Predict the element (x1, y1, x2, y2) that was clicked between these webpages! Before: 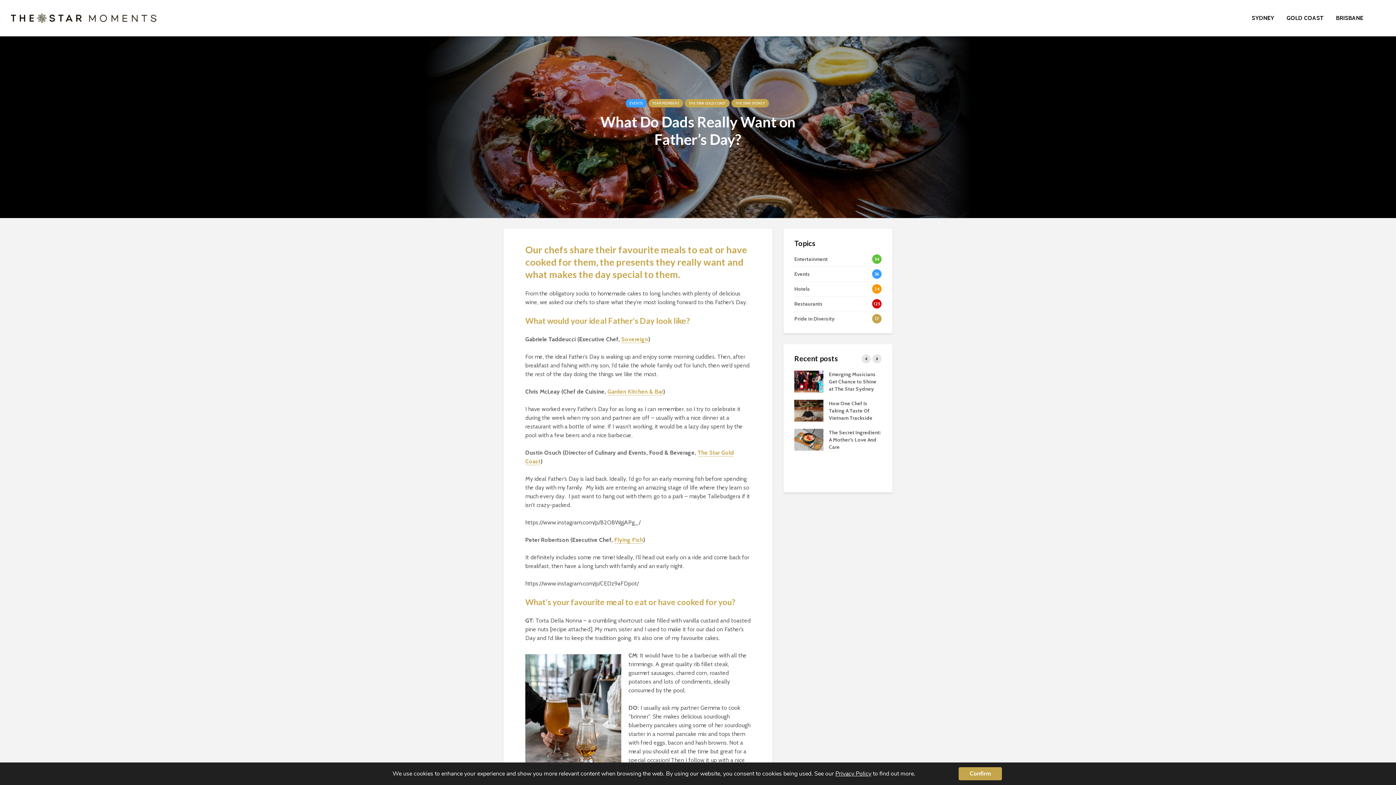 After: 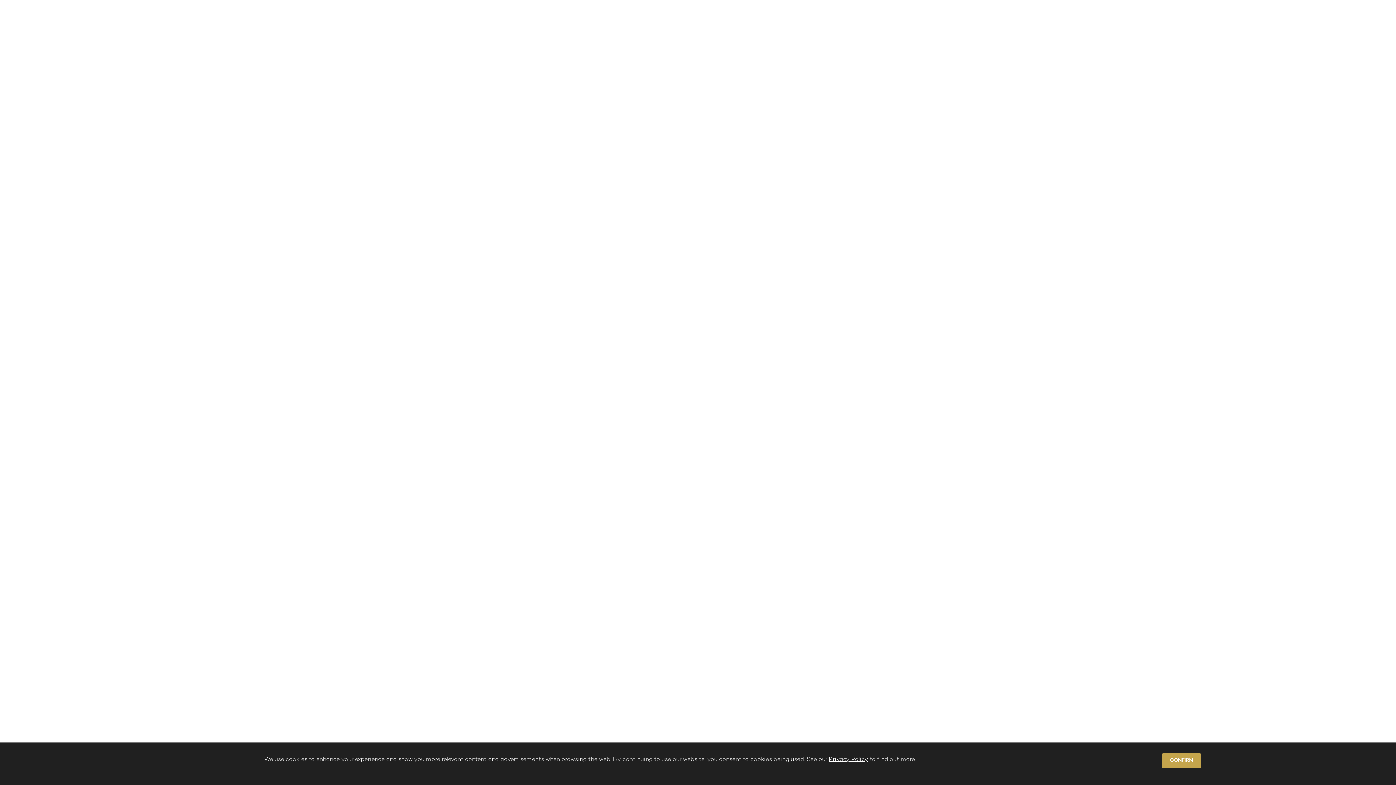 Action: bbox: (607, 388, 663, 395) label: Garden Kitchen & Bar